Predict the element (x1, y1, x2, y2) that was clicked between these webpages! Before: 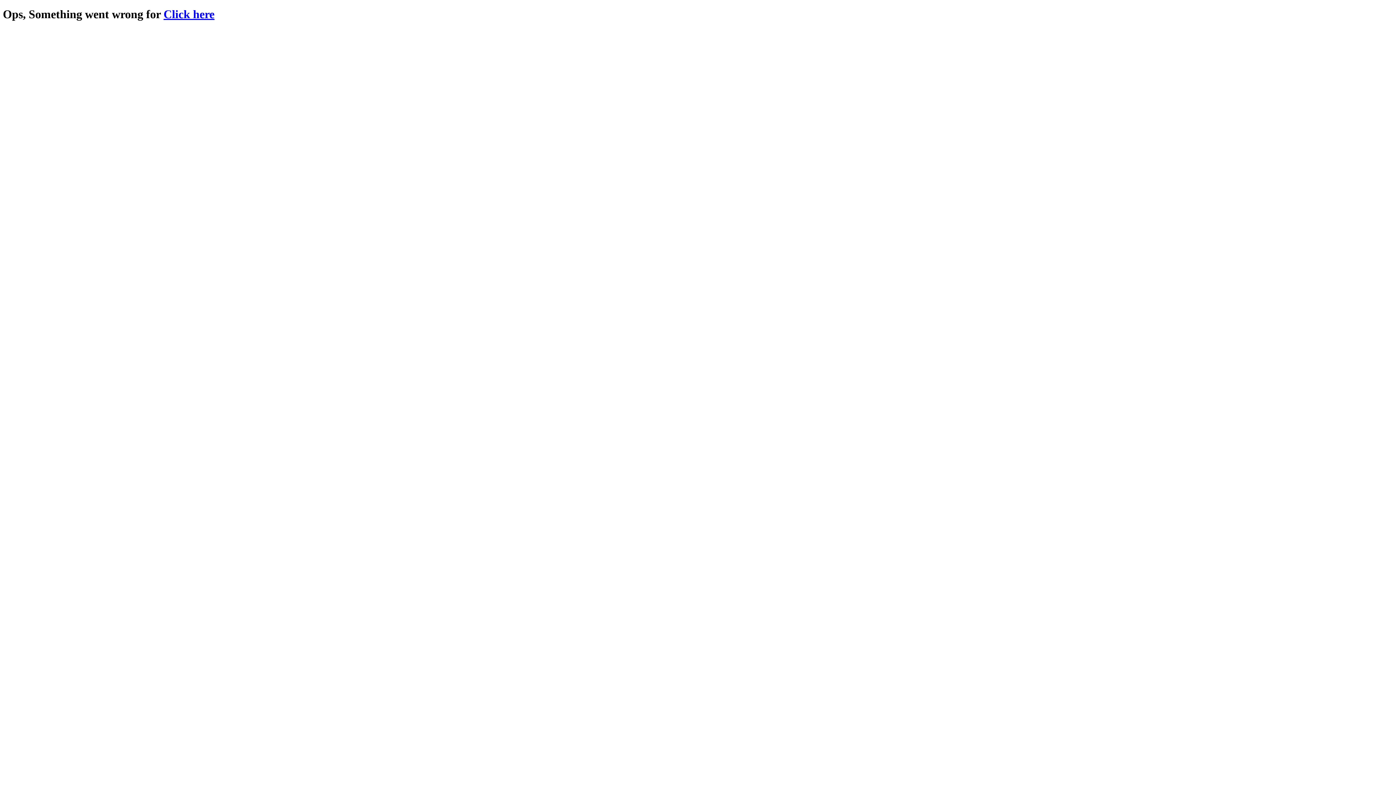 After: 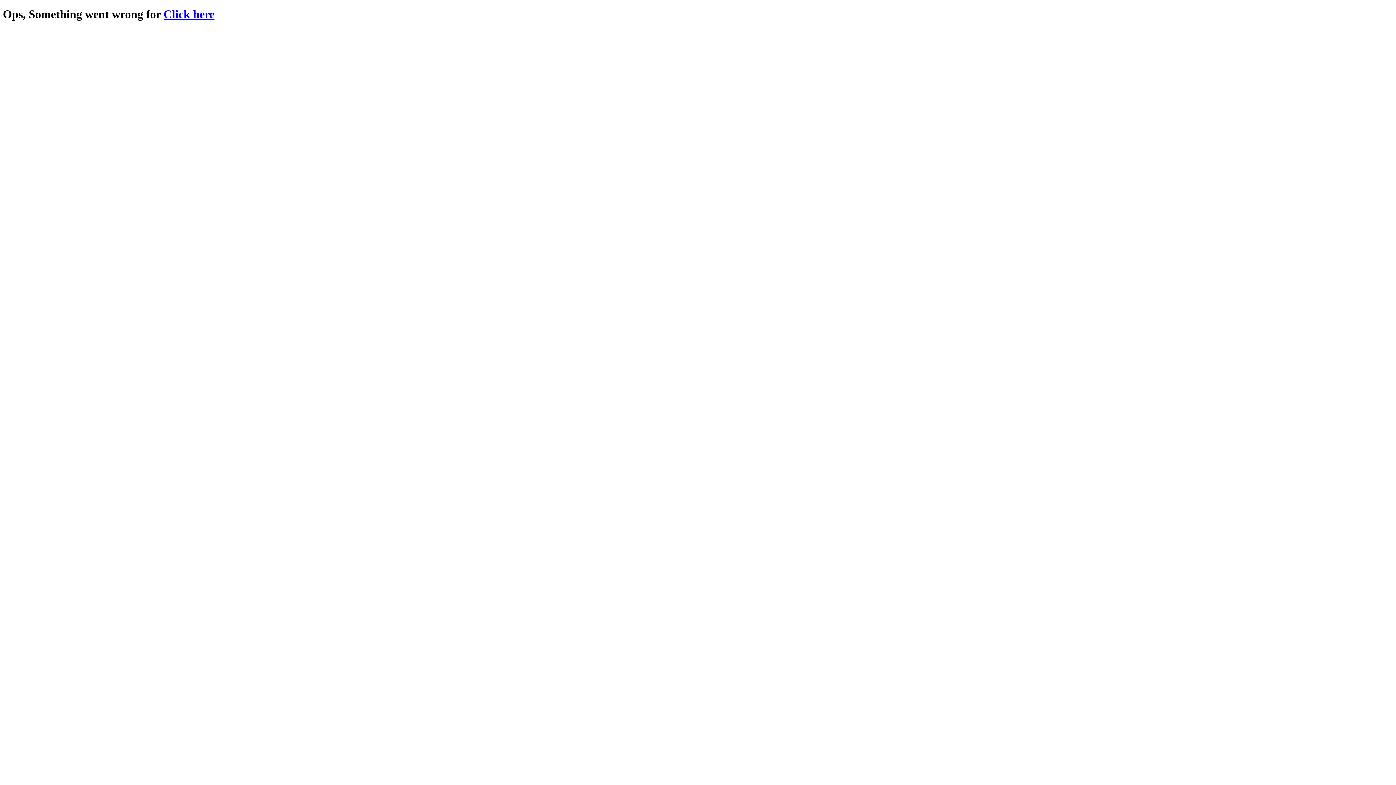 Action: bbox: (163, 7, 214, 20) label: Click here